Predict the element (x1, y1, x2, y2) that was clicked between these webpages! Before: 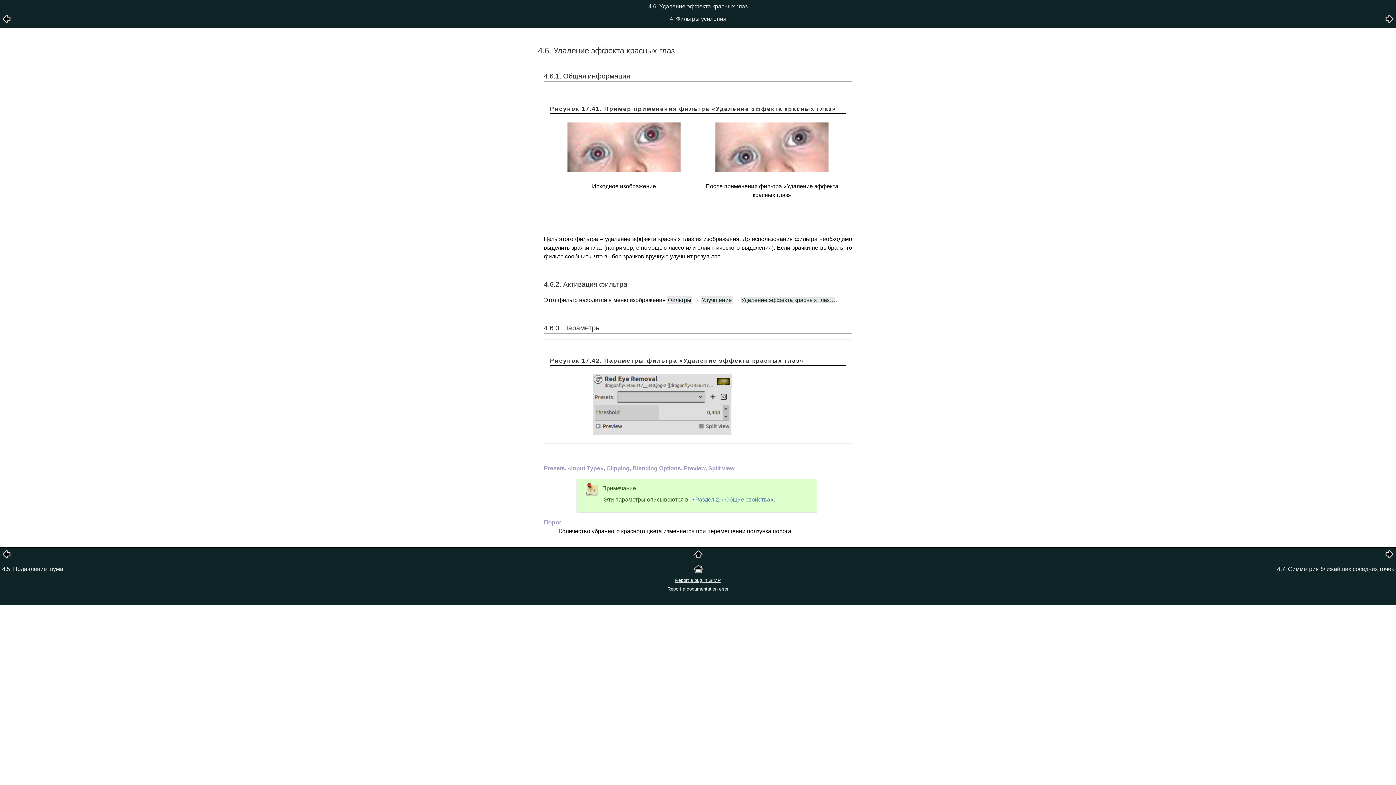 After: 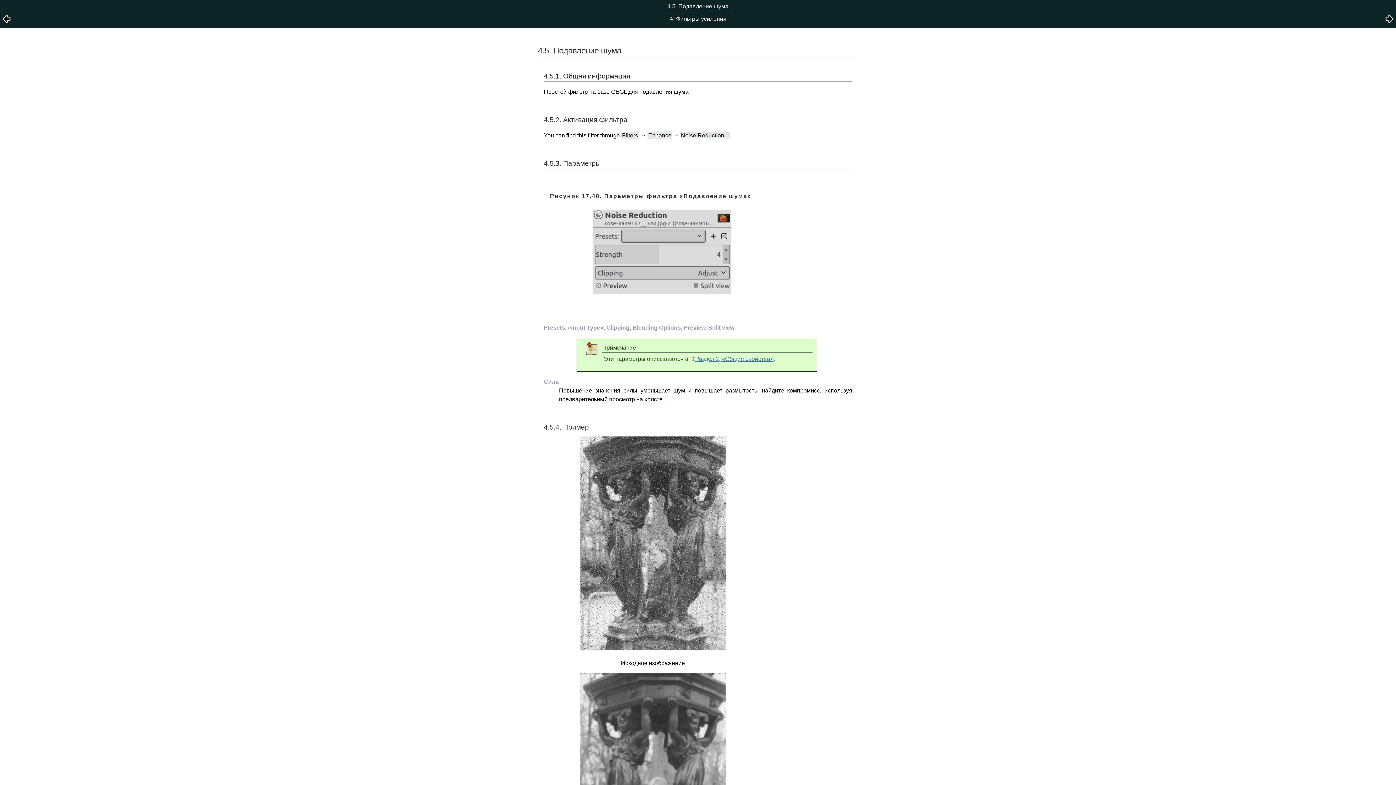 Action: label: 4.5. Подавление шума bbox: (2, 566, 63, 572)